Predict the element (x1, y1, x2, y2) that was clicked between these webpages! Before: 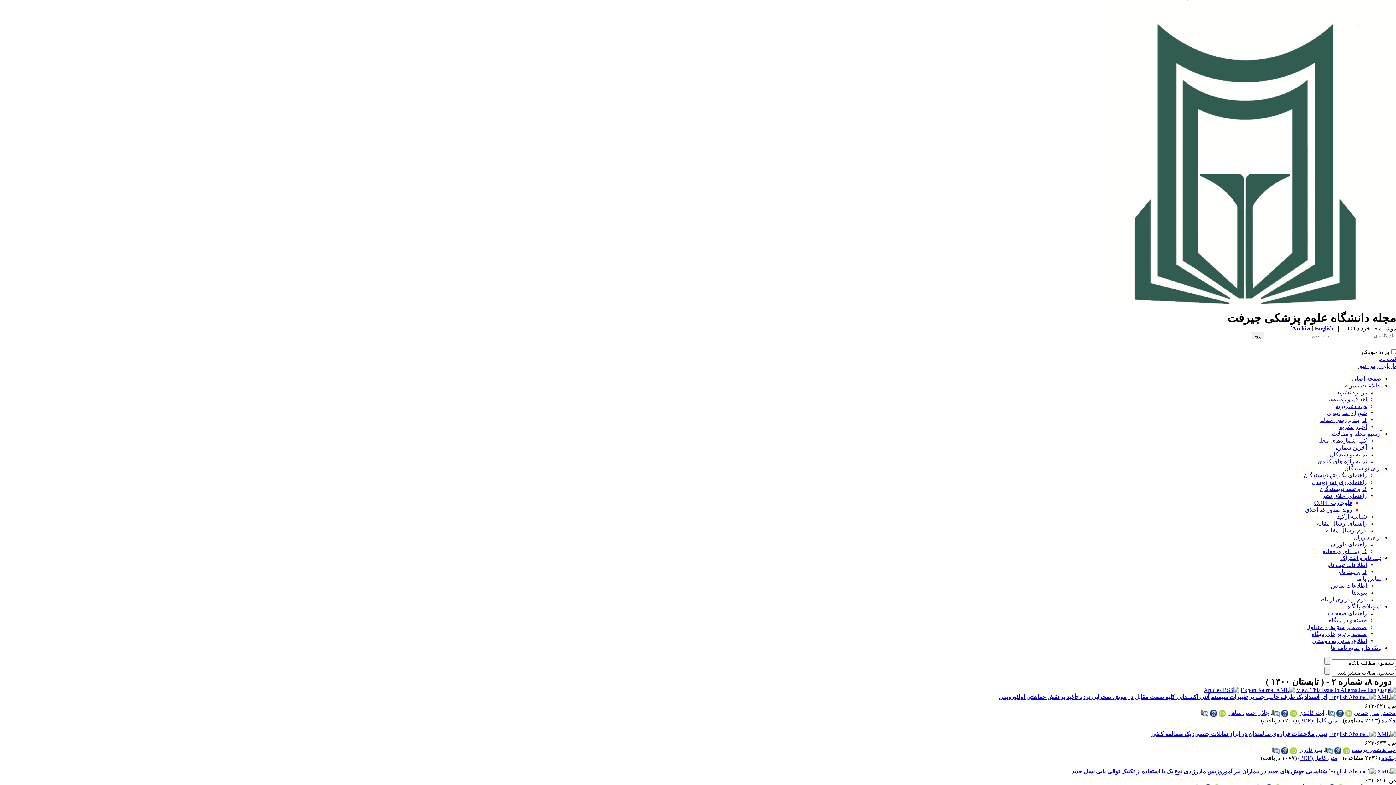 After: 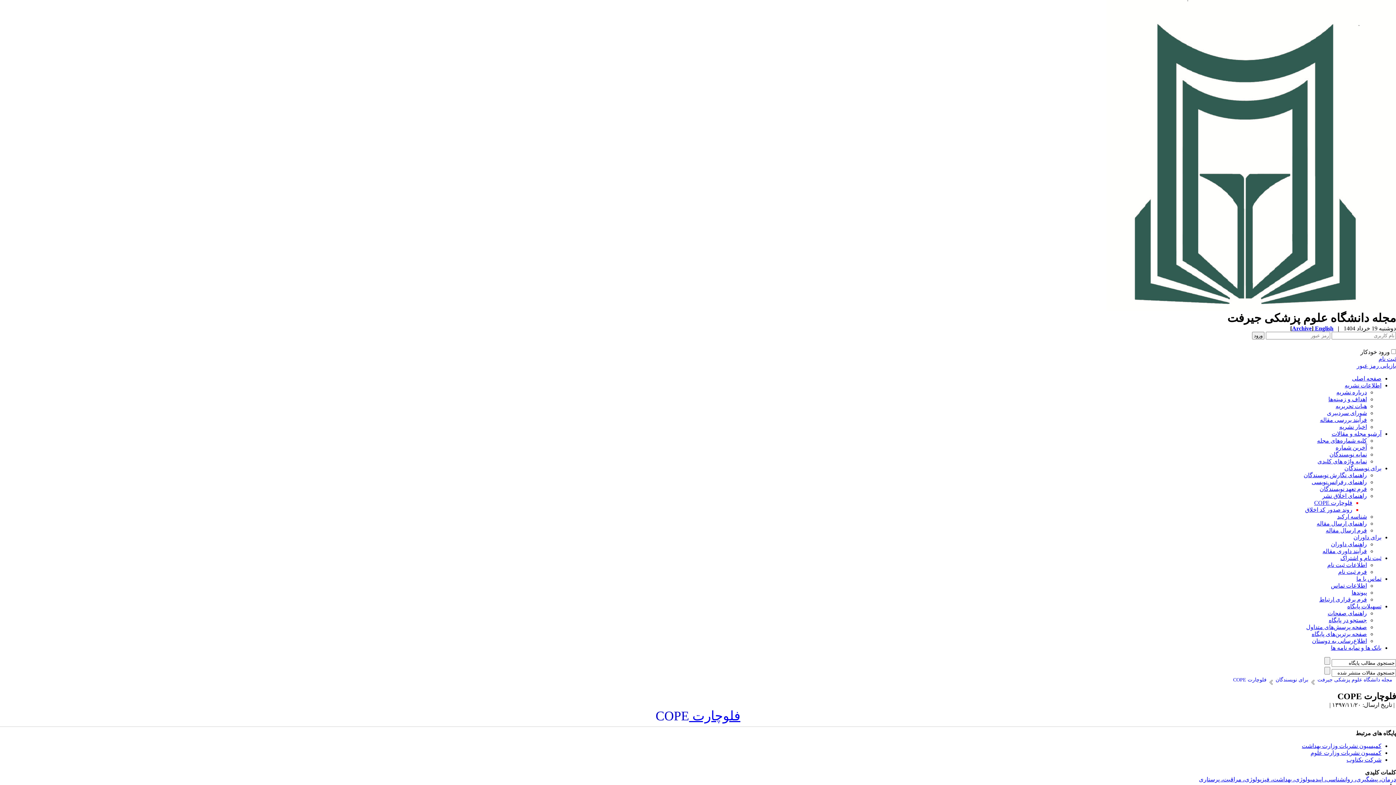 Action: label: فلوچارت COPE bbox: (1314, 500, 1352, 506)